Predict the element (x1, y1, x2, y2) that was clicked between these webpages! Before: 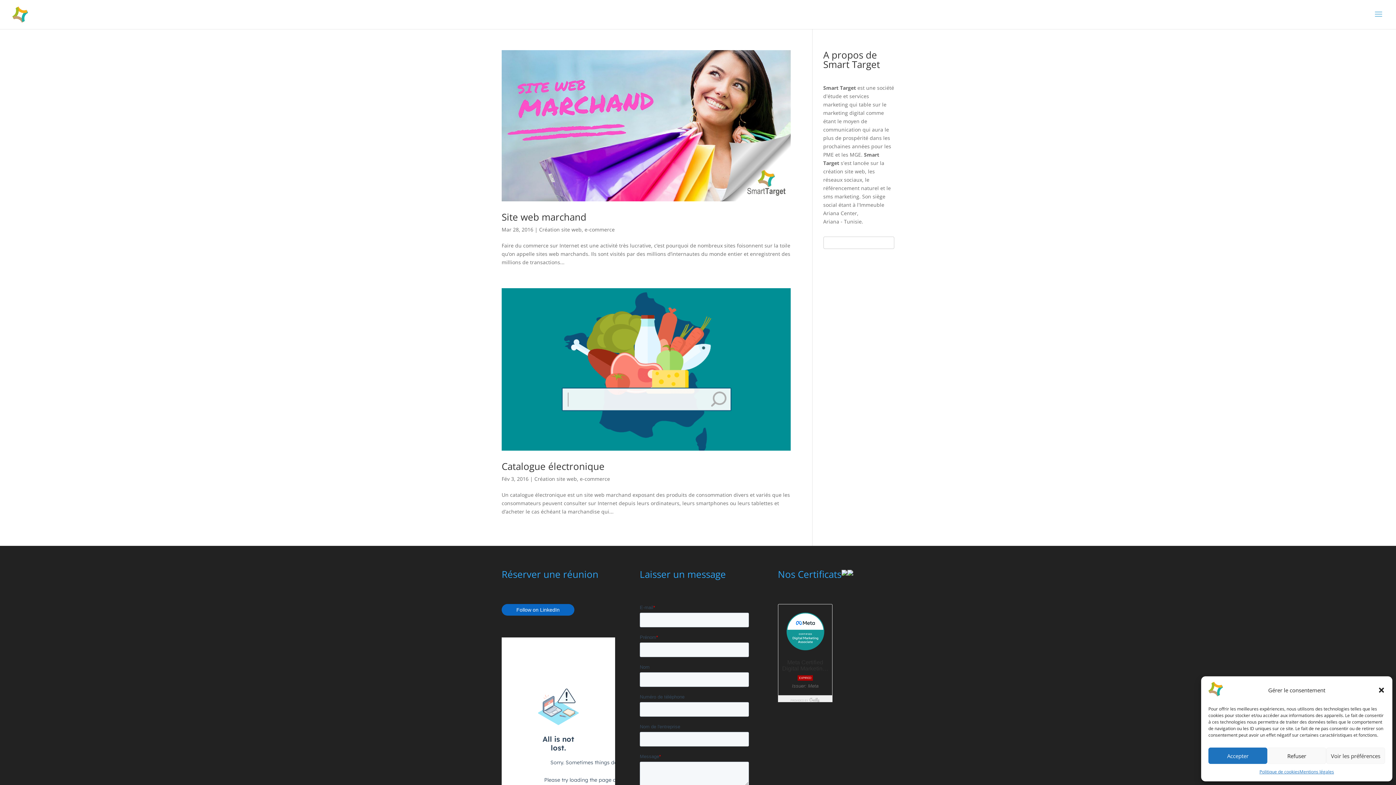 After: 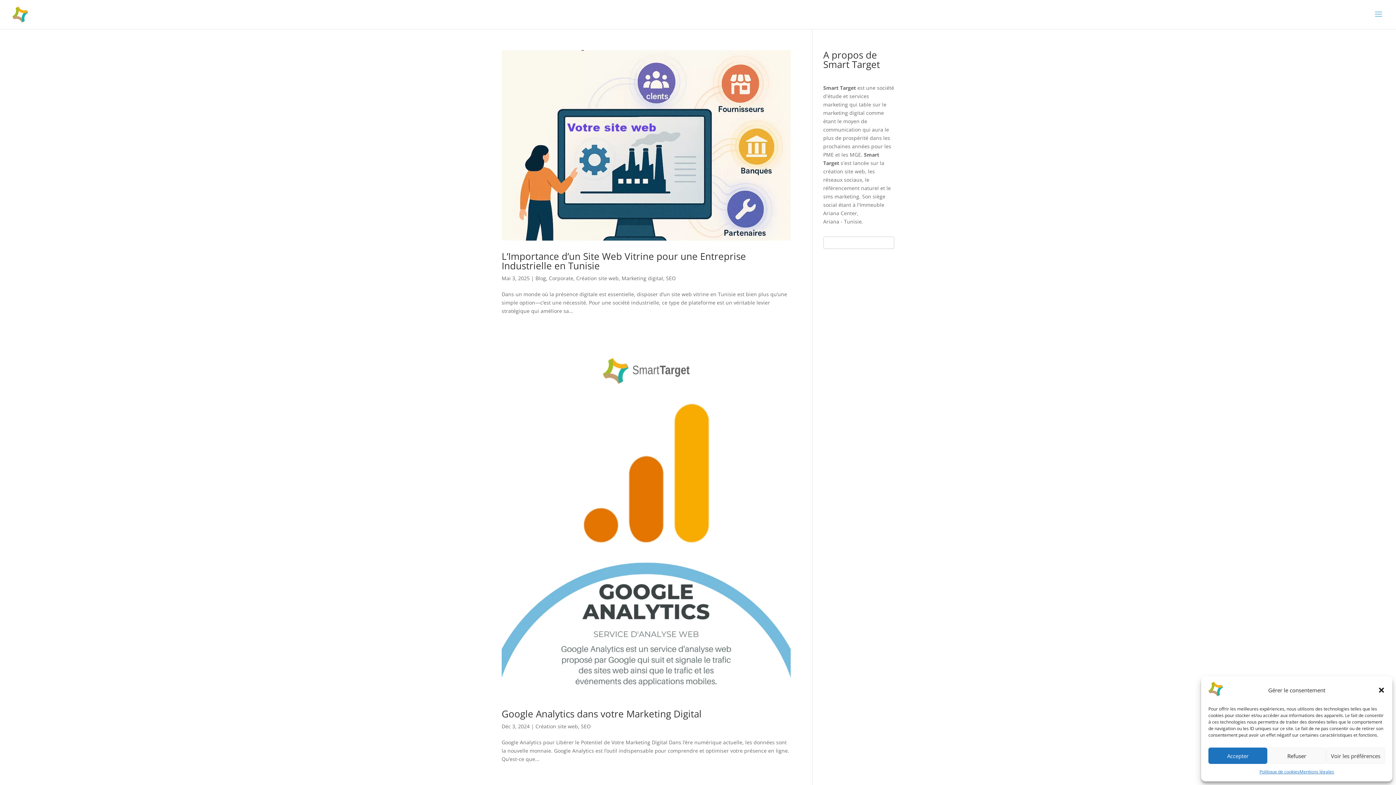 Action: label: Création site web bbox: (539, 226, 581, 233)